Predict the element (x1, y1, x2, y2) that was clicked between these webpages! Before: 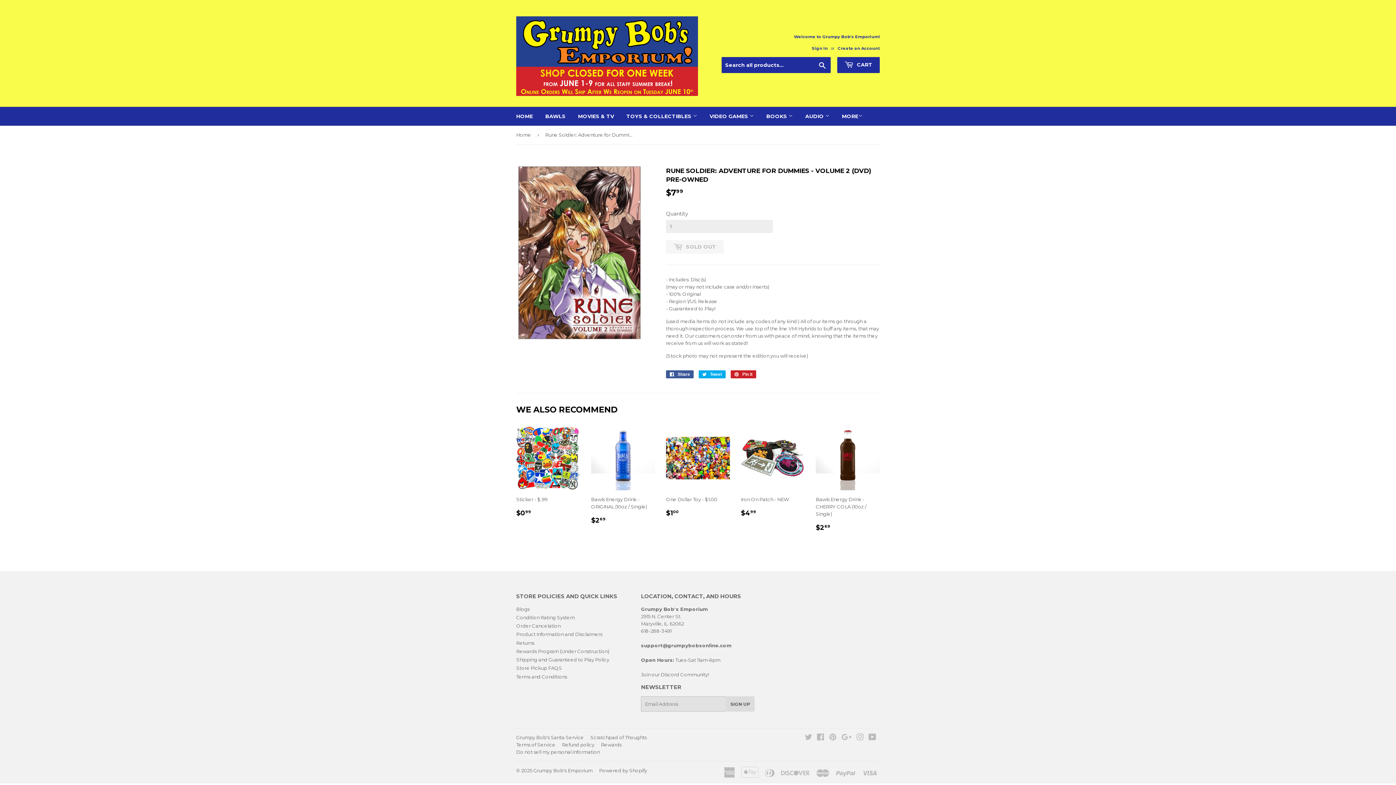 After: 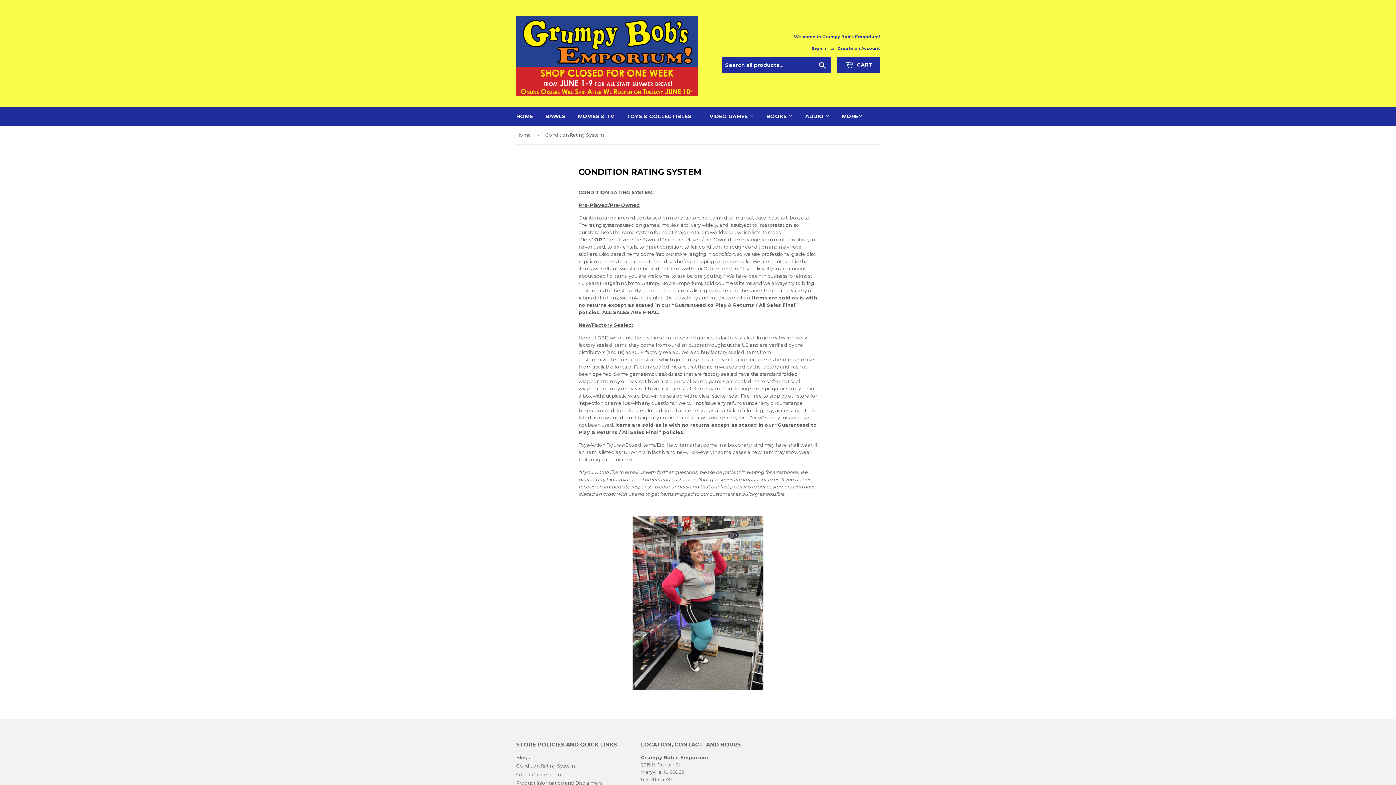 Action: bbox: (516, 614, 574, 620) label: Condition Rating System